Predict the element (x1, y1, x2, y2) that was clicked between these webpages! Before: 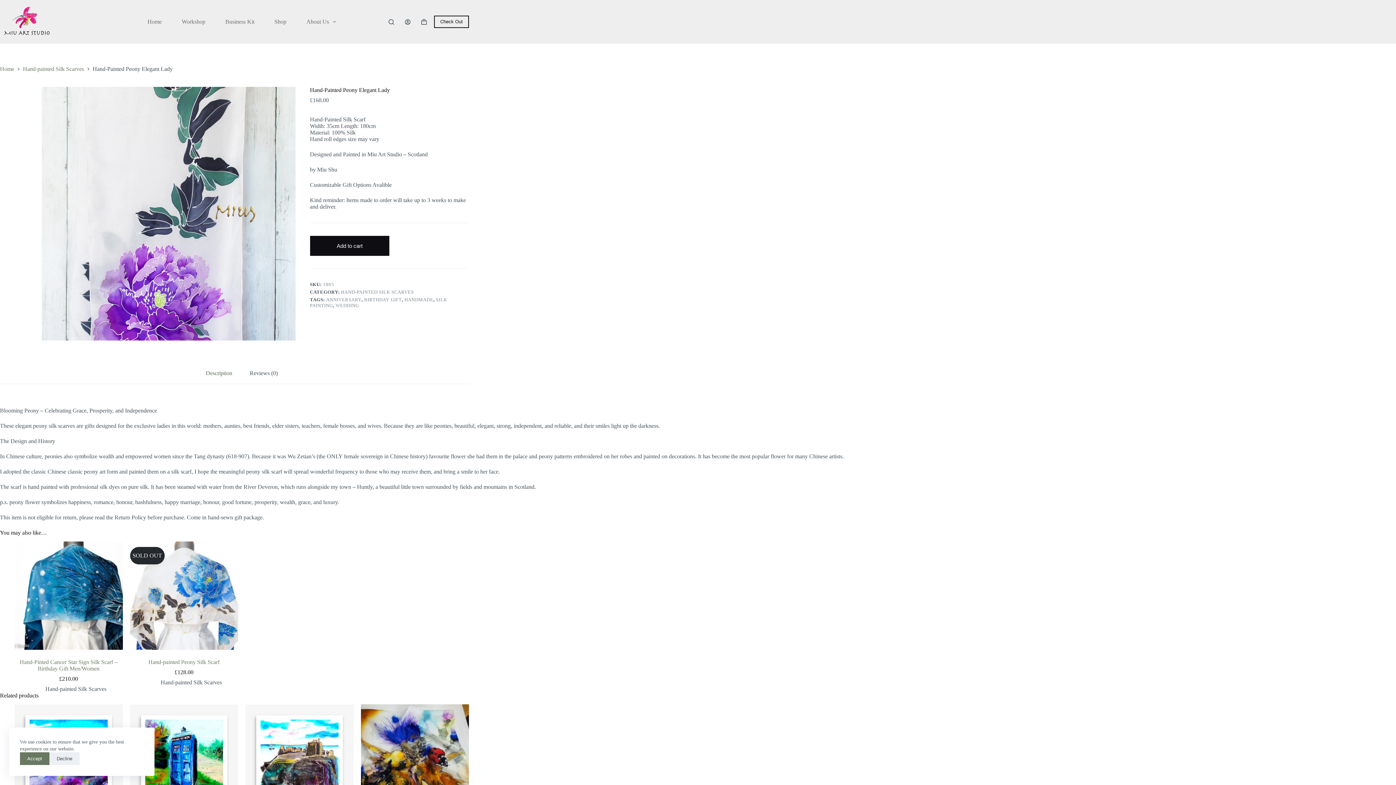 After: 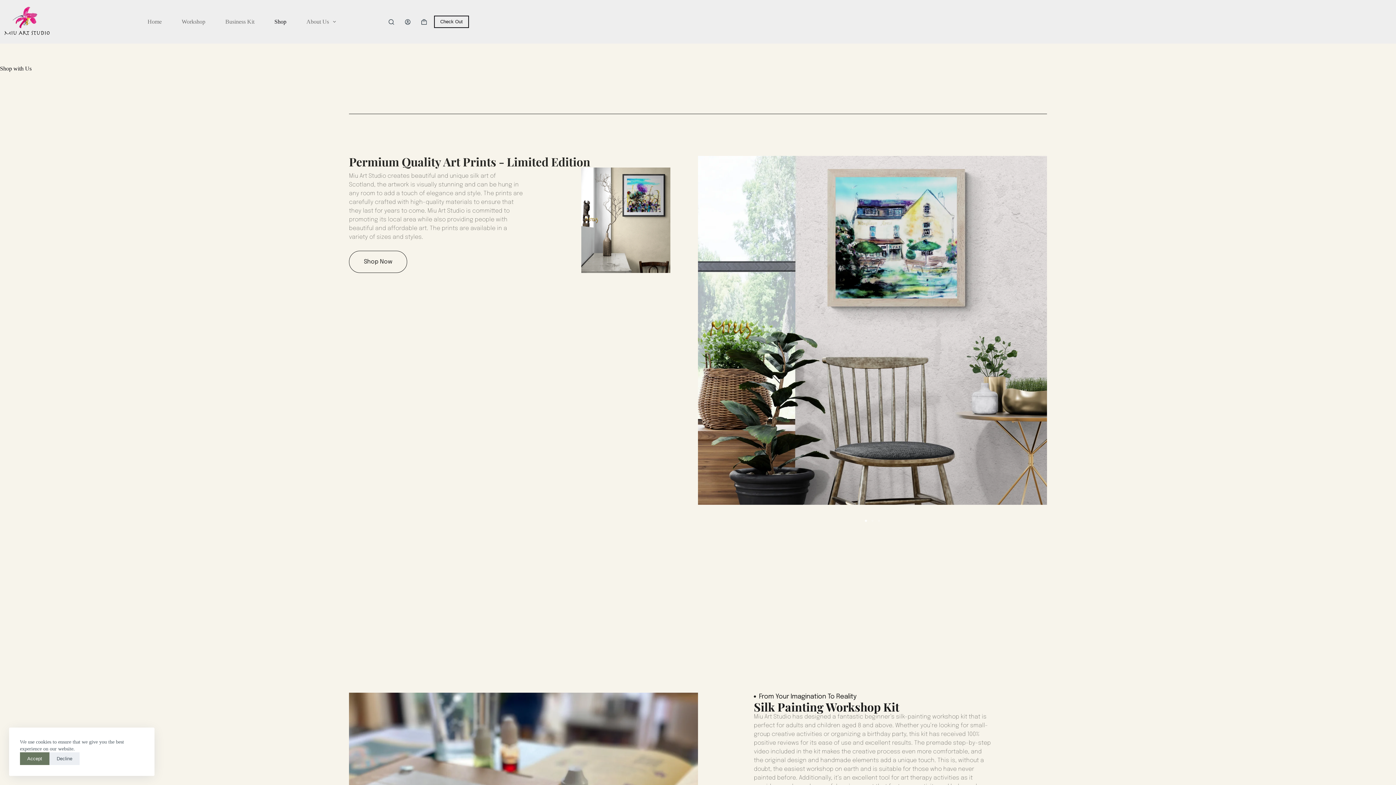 Action: label: Shop bbox: (264, 0, 296, 43)